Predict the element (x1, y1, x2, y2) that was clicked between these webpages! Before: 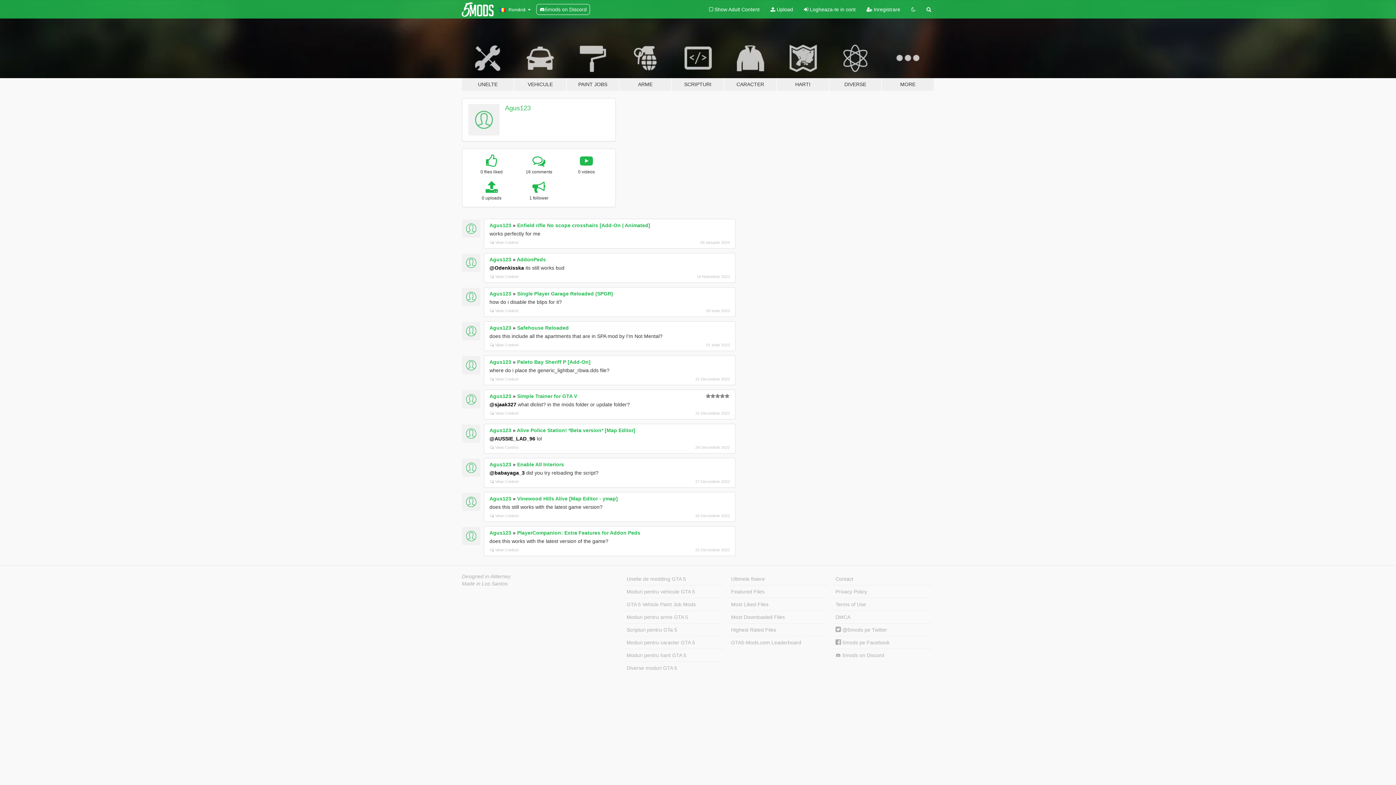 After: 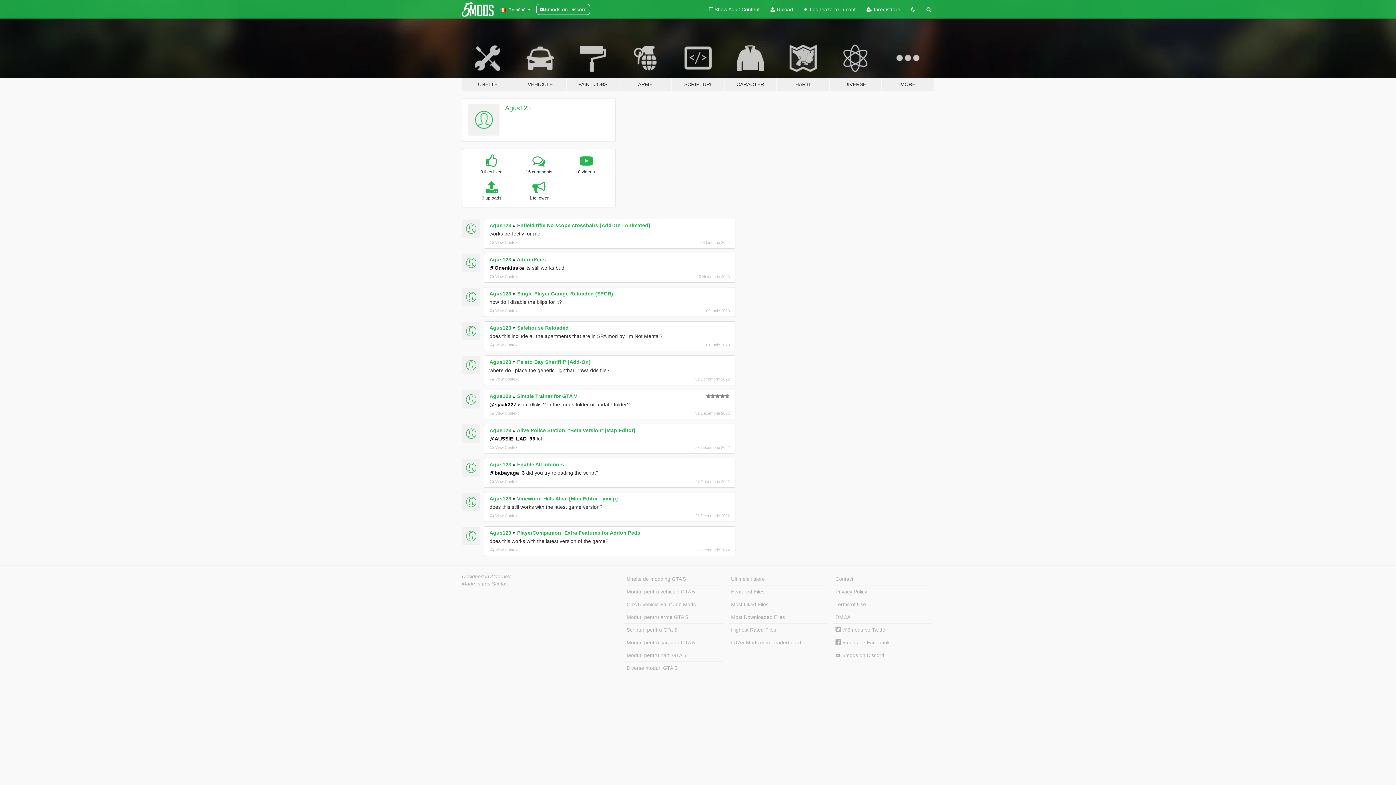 Action: bbox: (489, 495, 511, 501) label: Agus123